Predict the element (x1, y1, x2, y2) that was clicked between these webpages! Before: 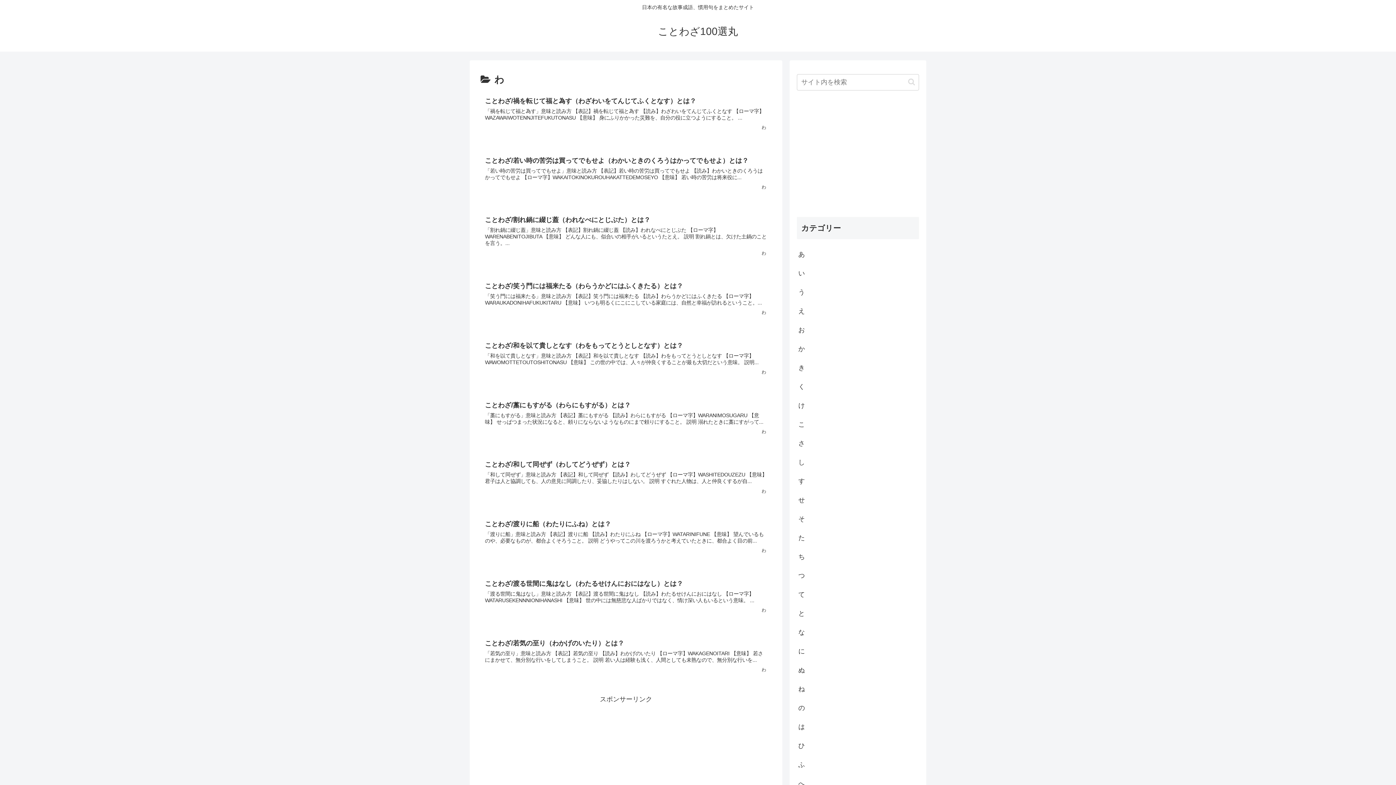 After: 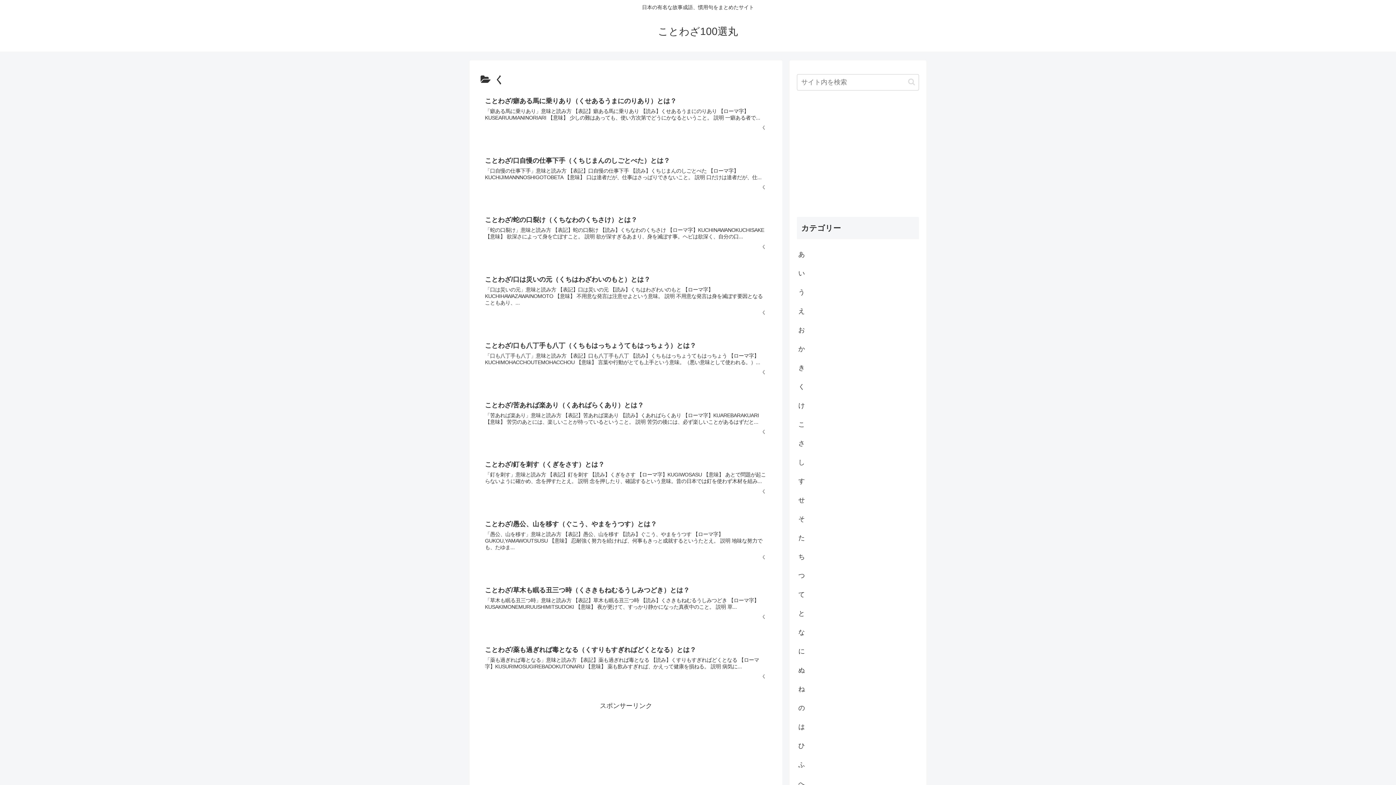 Action: label: く bbox: (797, 377, 919, 396)